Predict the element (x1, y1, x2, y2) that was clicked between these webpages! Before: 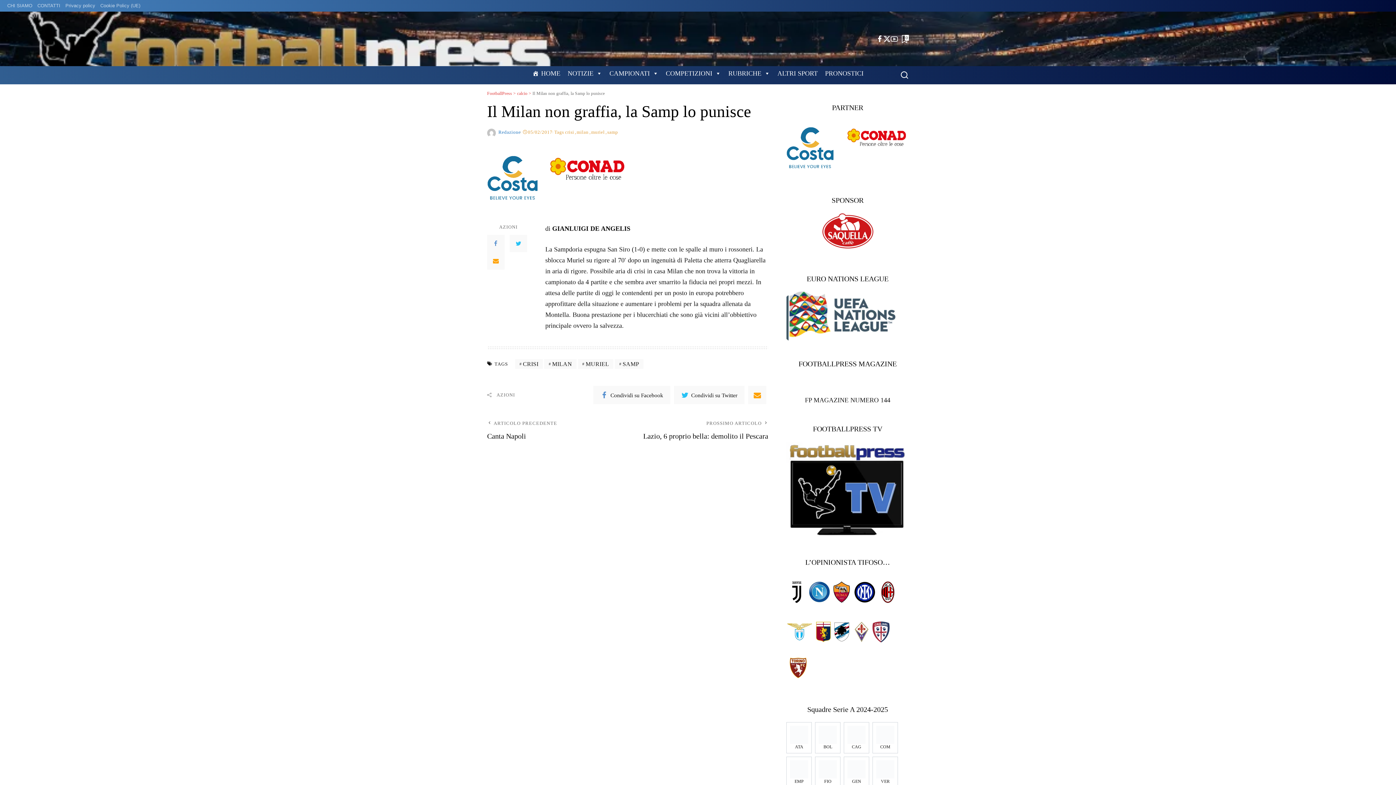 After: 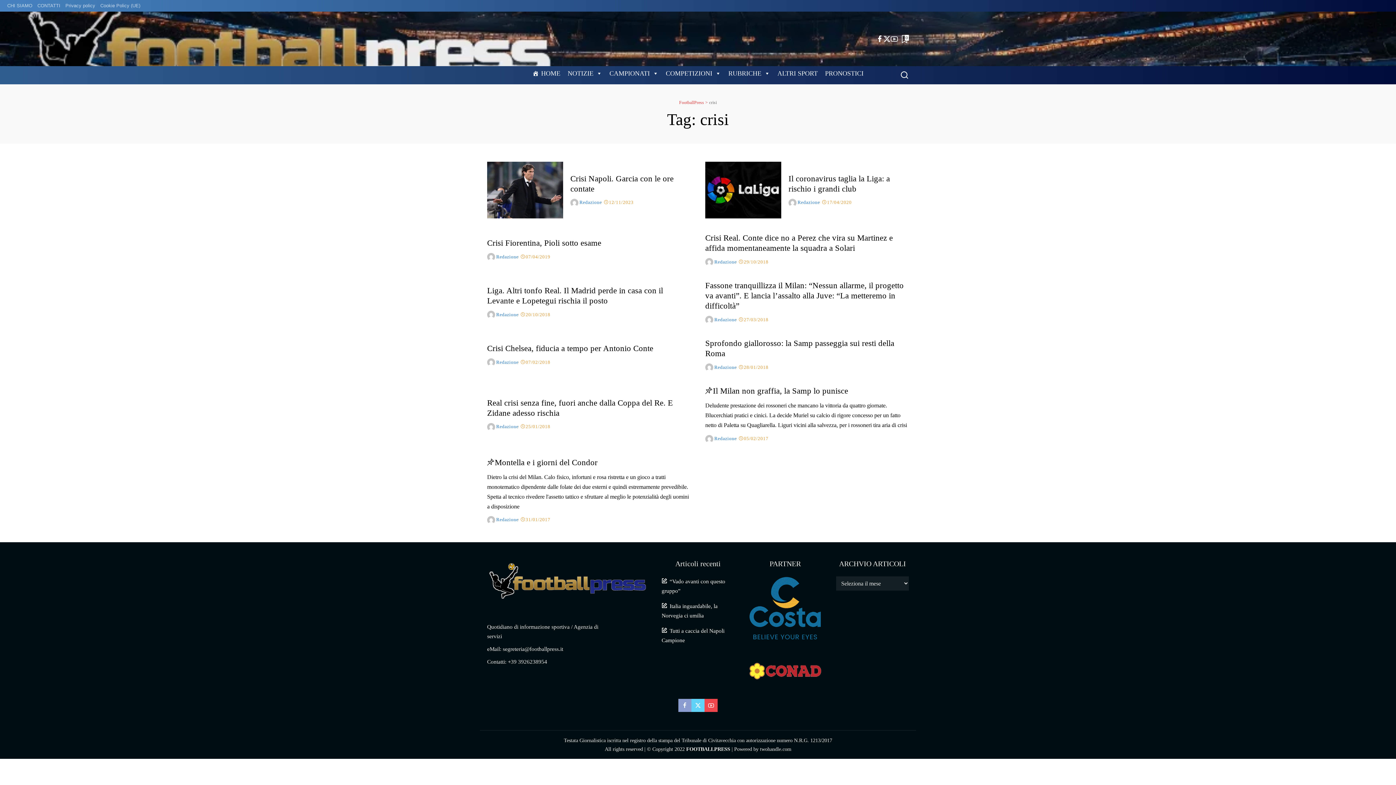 Action: label: CRISI bbox: (515, 359, 543, 369)